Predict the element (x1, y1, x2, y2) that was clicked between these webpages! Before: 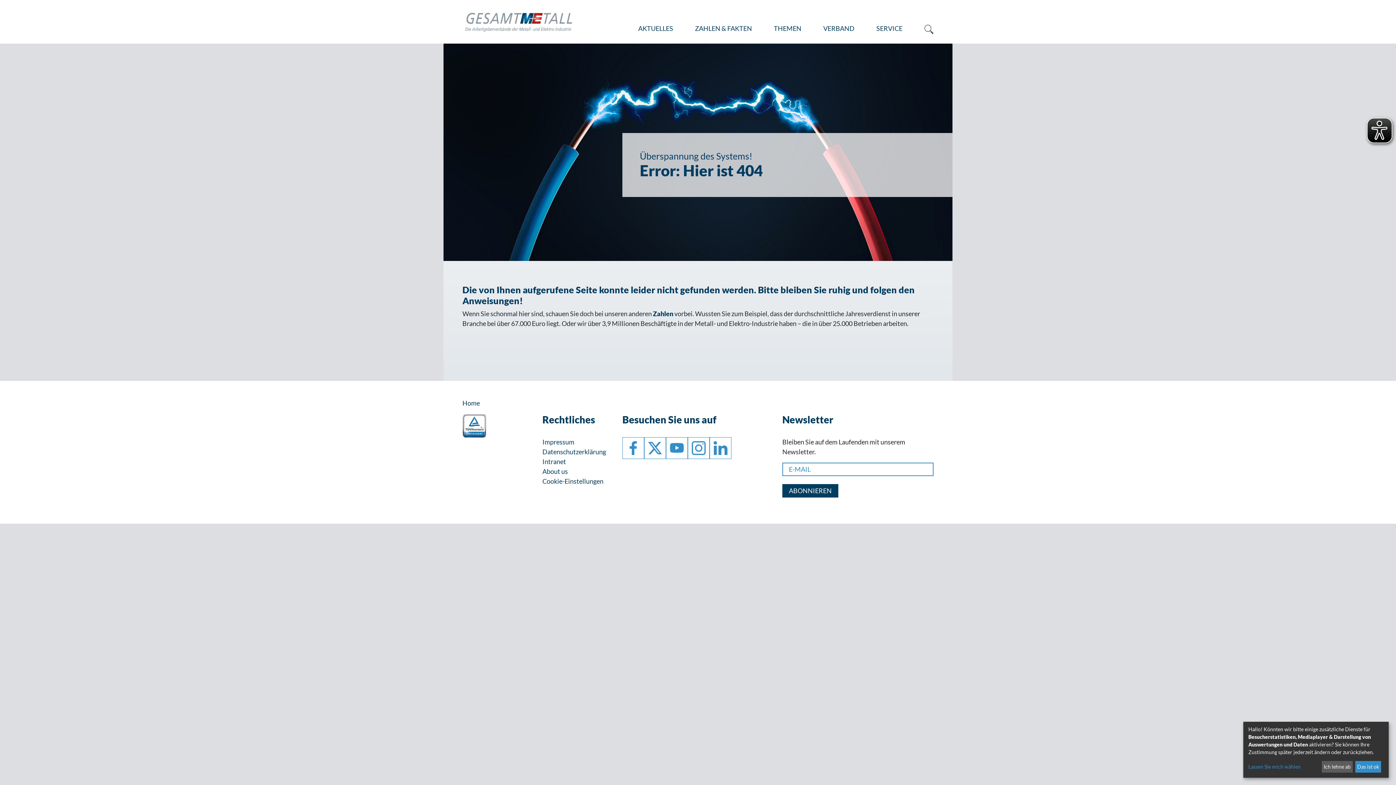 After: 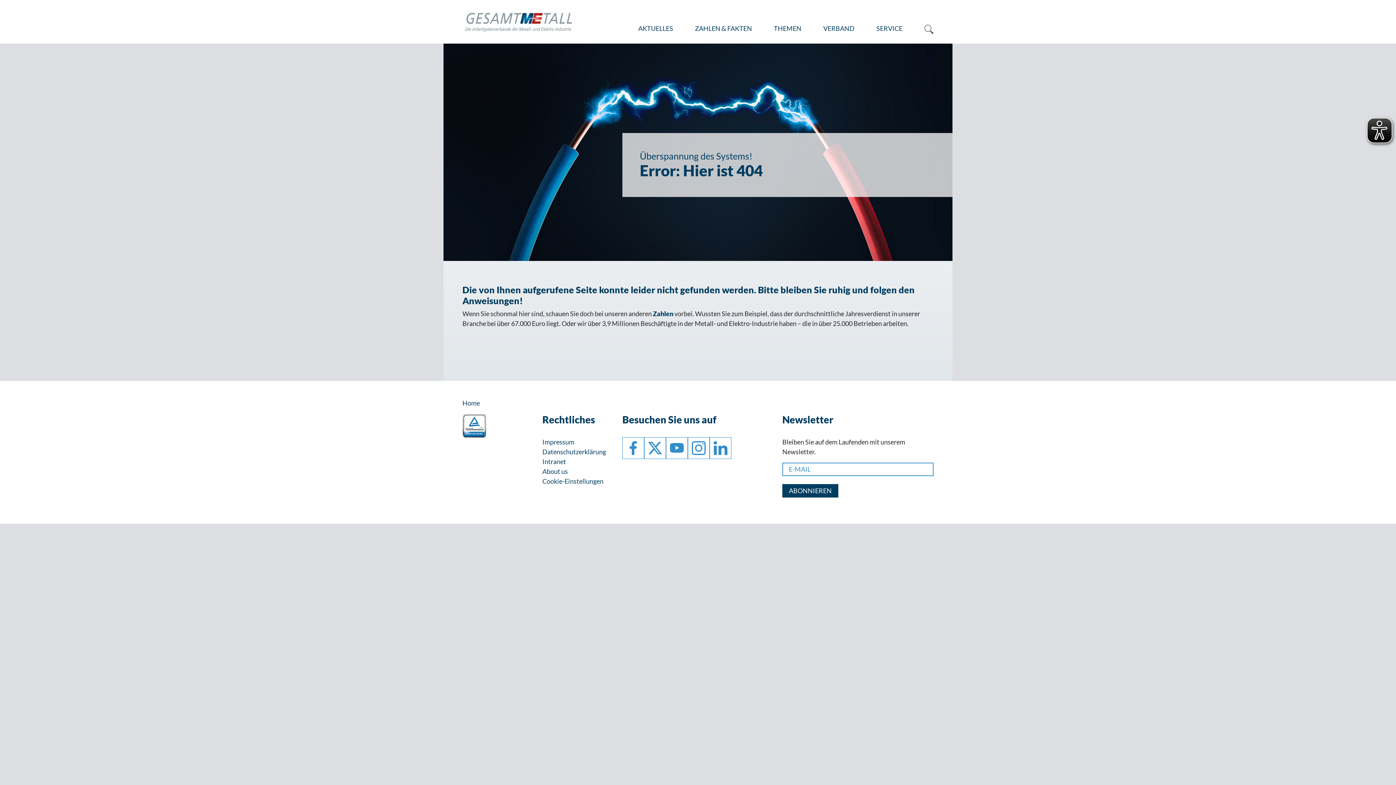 Action: label: Ich lehne ab bbox: (1322, 761, 1353, 773)